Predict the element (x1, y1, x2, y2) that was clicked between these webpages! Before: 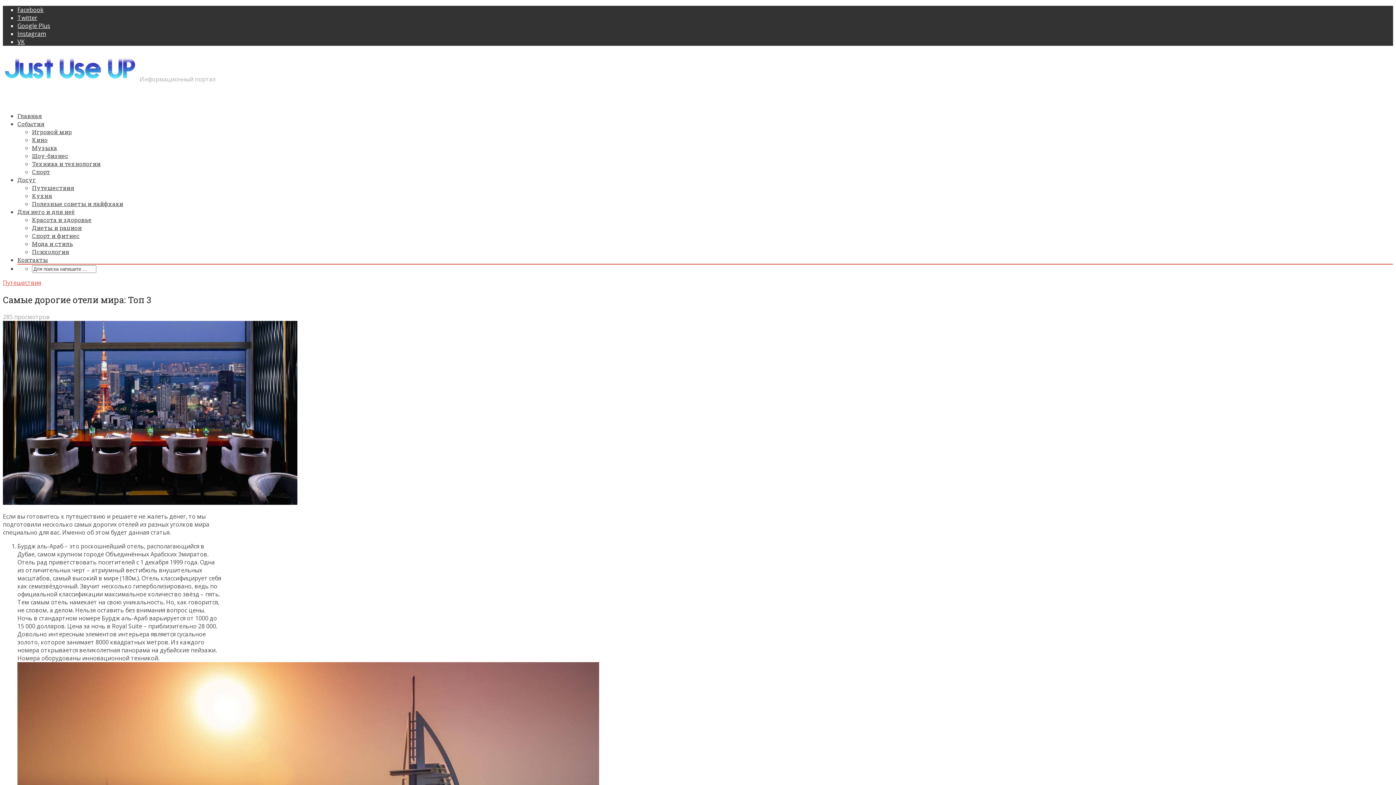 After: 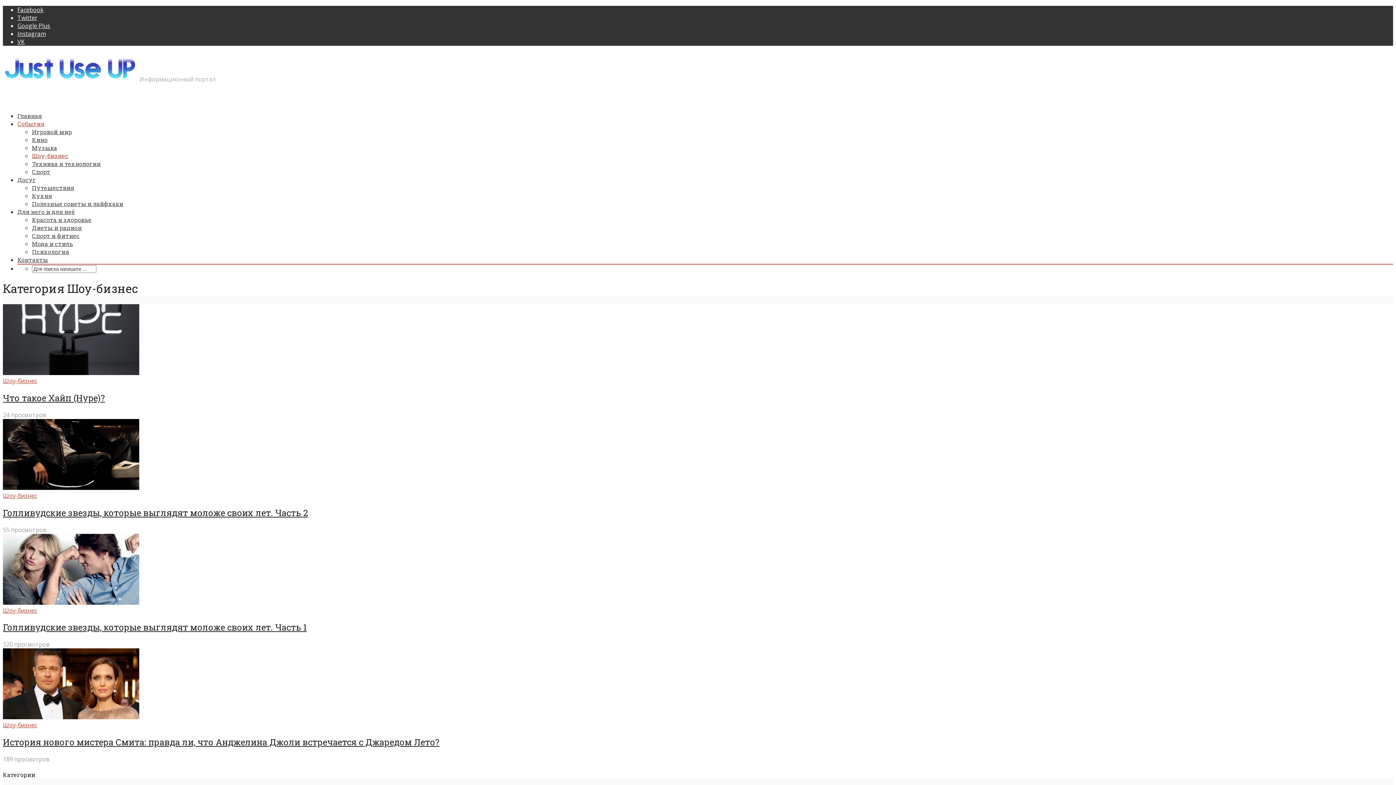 Action: bbox: (32, 152, 68, 159) label: Шоу-бизнес